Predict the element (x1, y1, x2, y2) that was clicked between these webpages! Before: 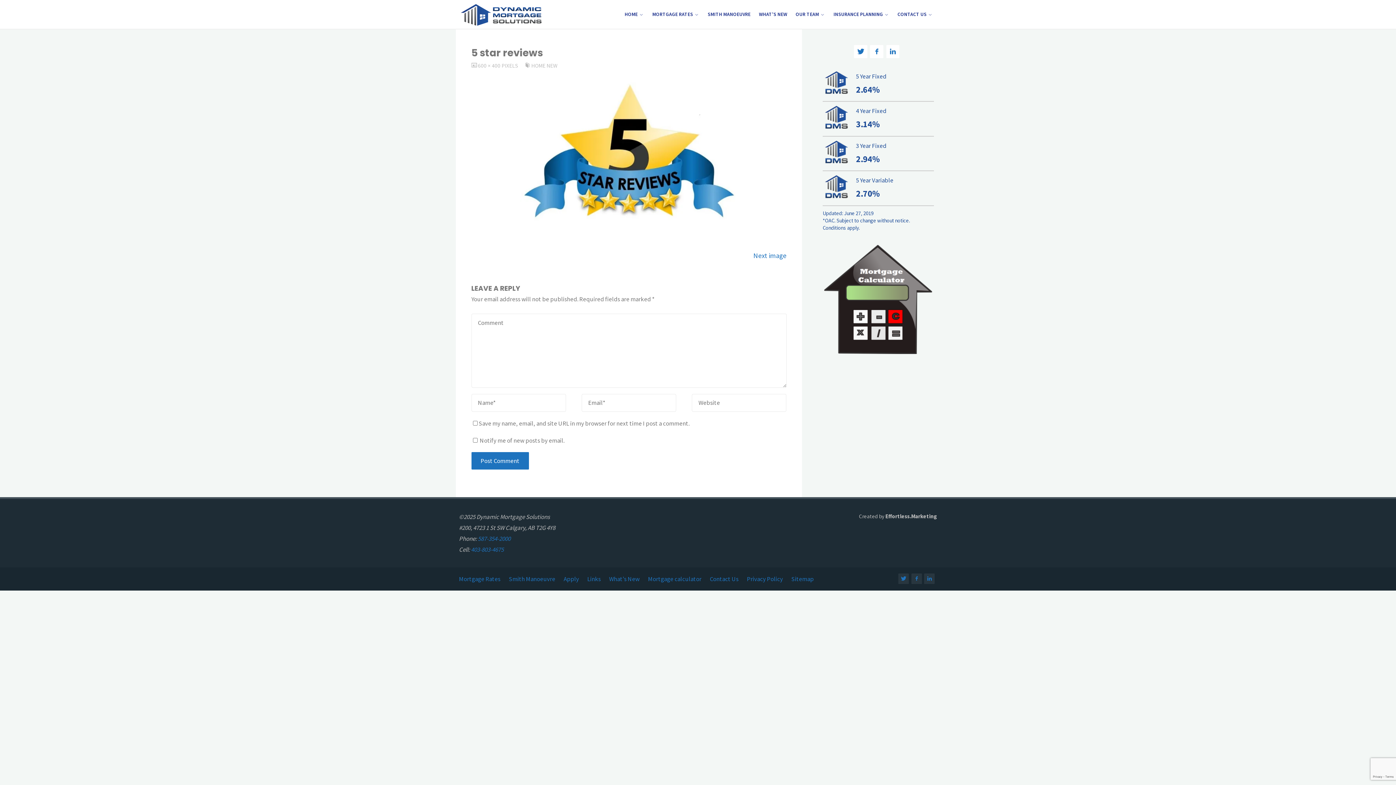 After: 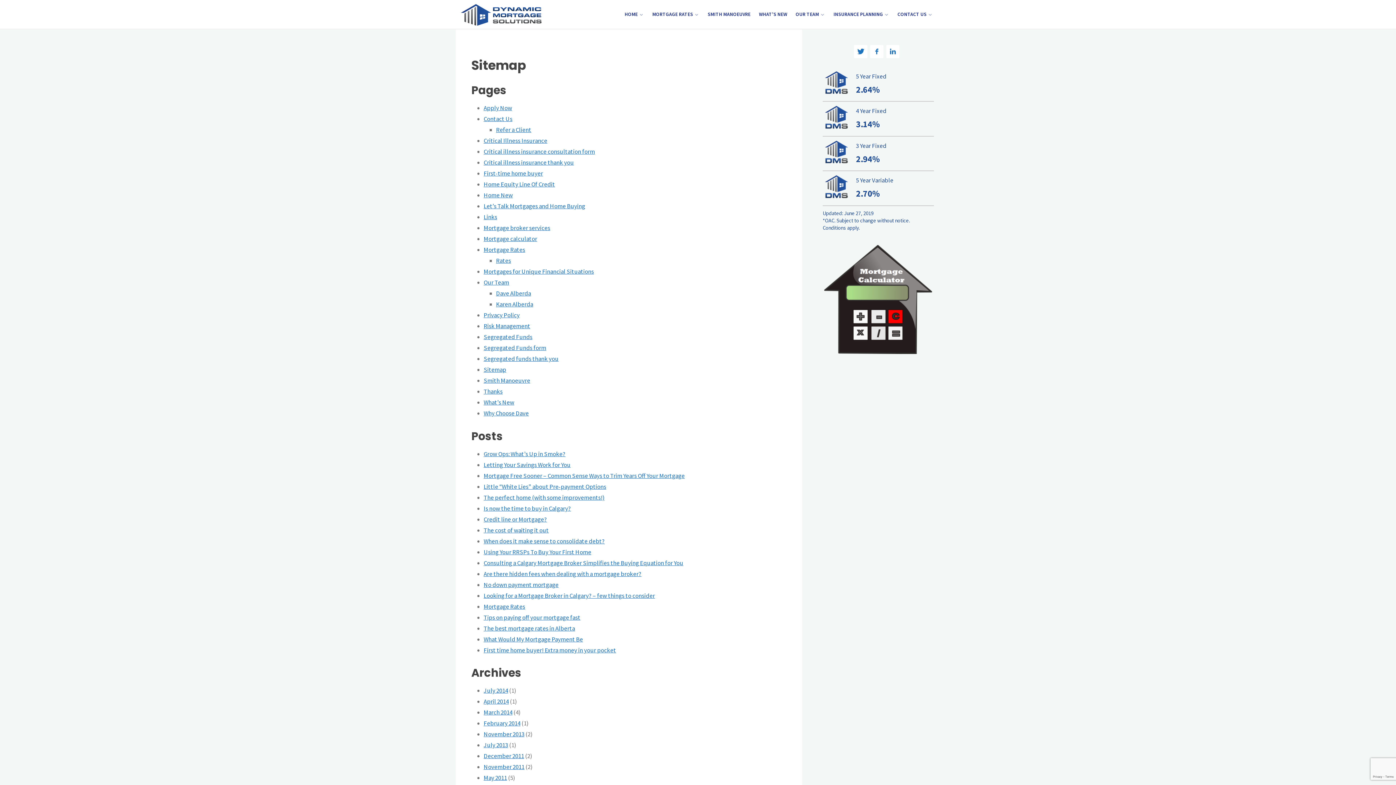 Action: label: Sitemap bbox: (791, 573, 814, 584)